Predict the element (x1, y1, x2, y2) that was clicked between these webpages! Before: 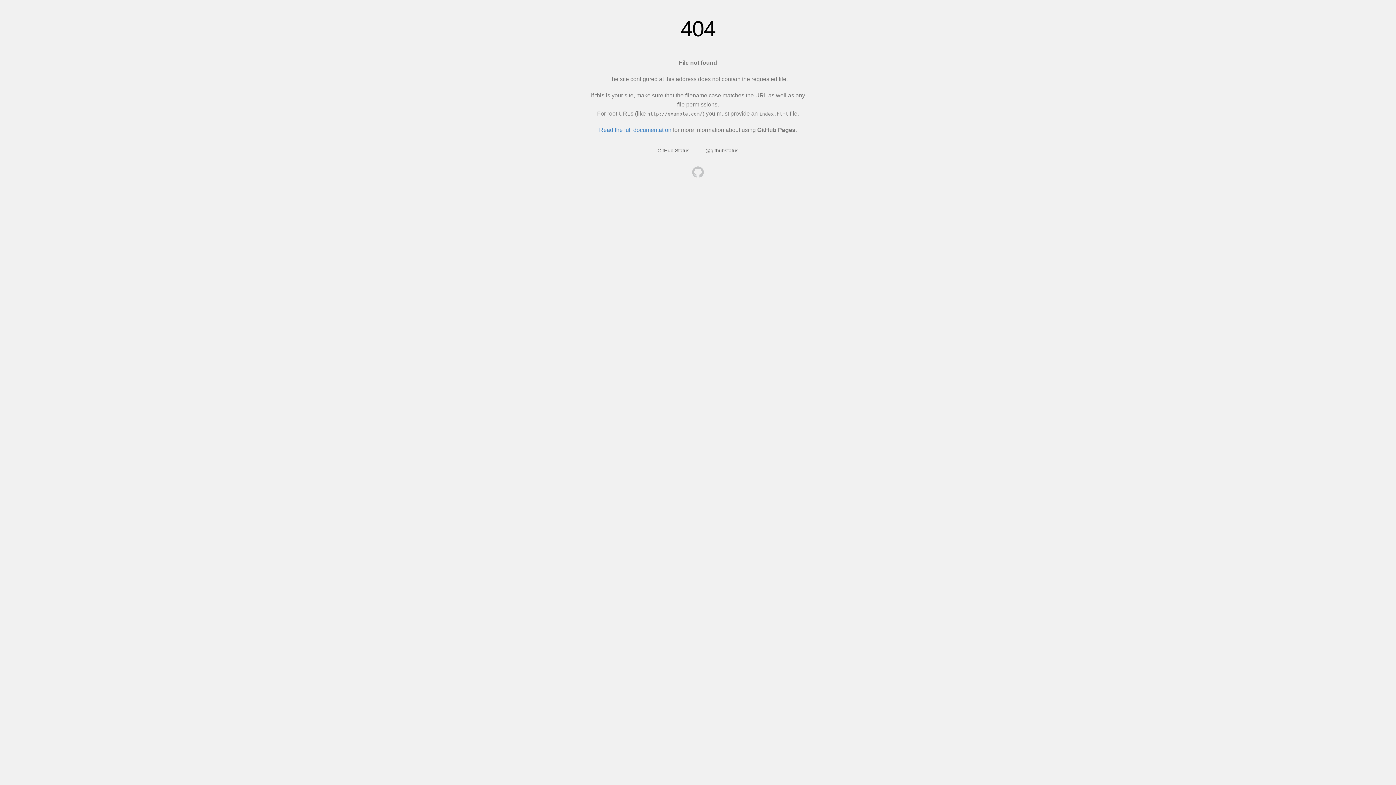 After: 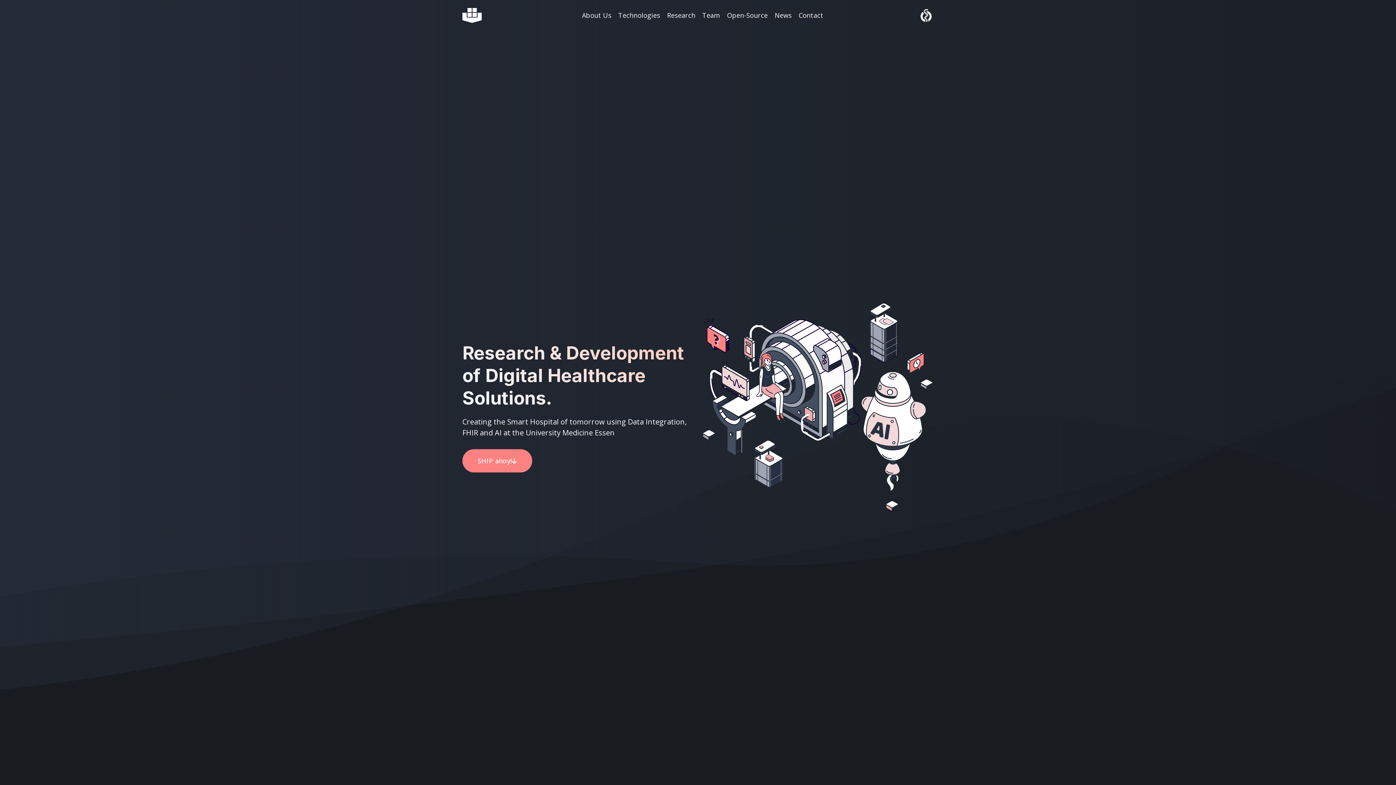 Action: bbox: (692, 166, 704, 179)